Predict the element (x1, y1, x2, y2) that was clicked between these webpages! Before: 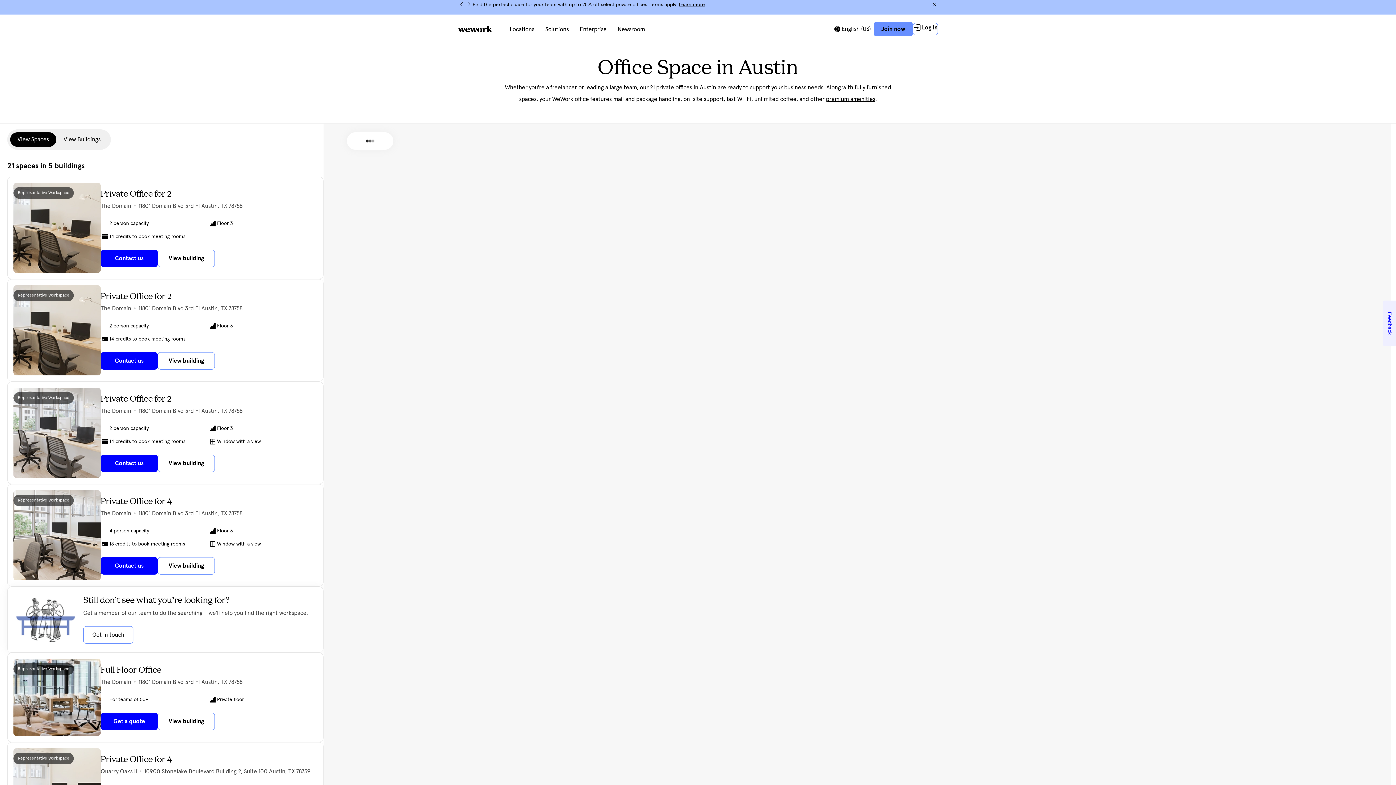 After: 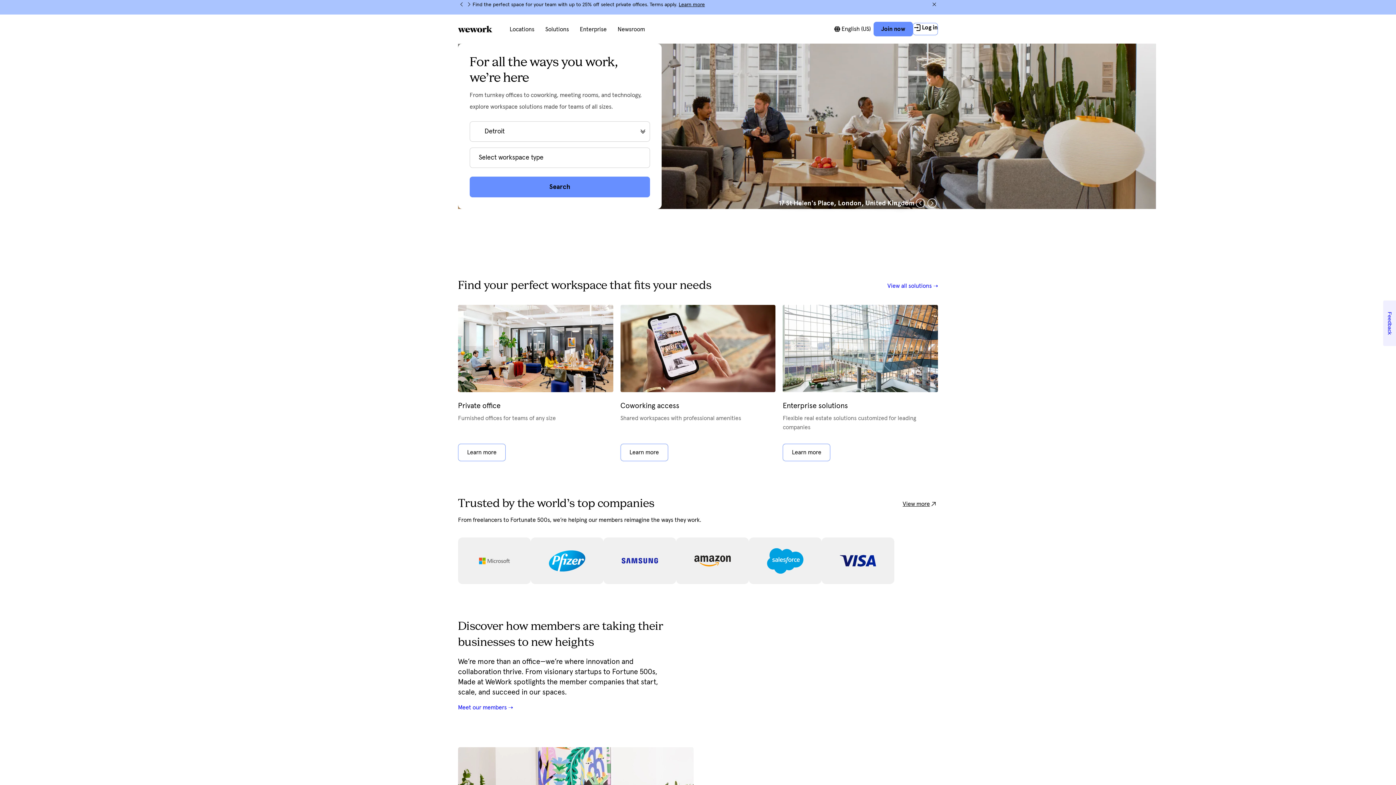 Action: bbox: (458, 25, 492, 32)